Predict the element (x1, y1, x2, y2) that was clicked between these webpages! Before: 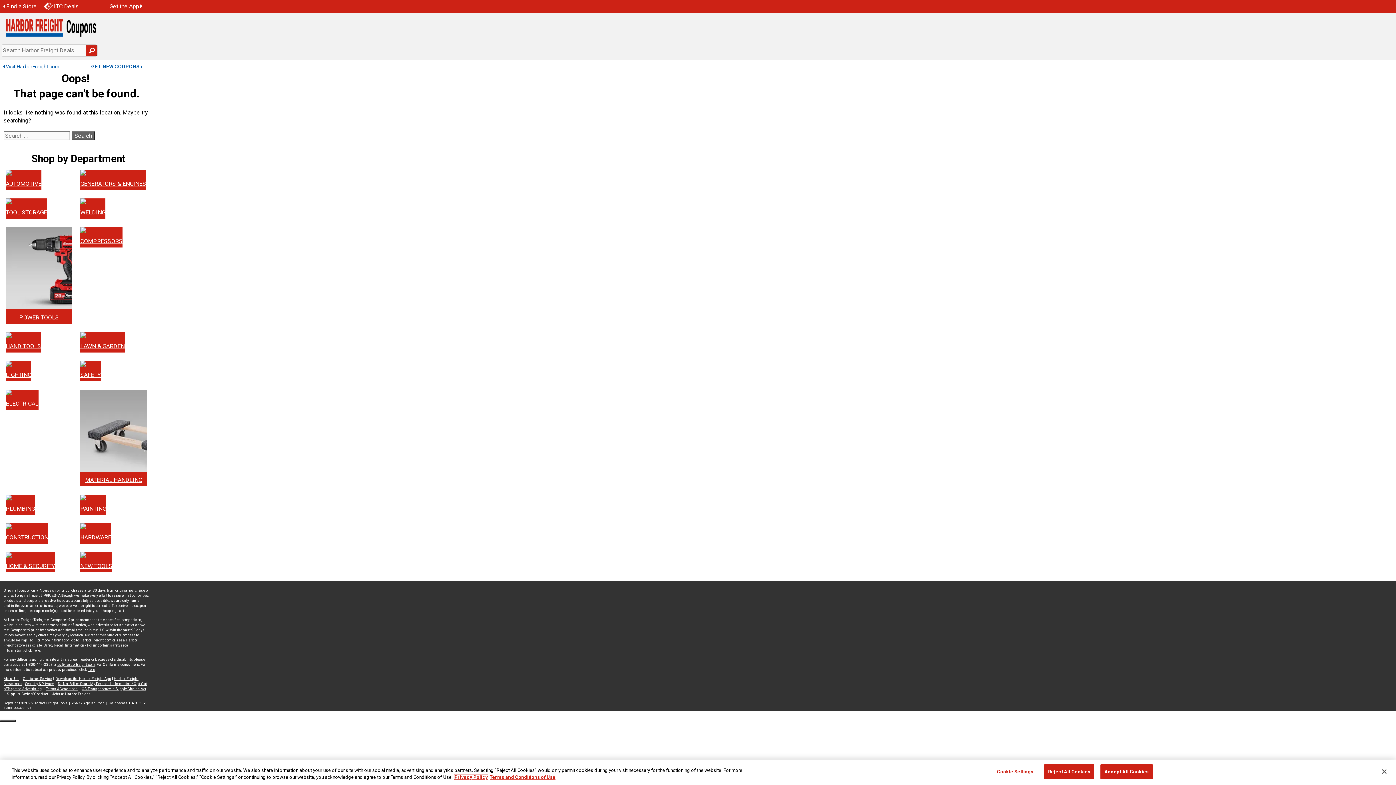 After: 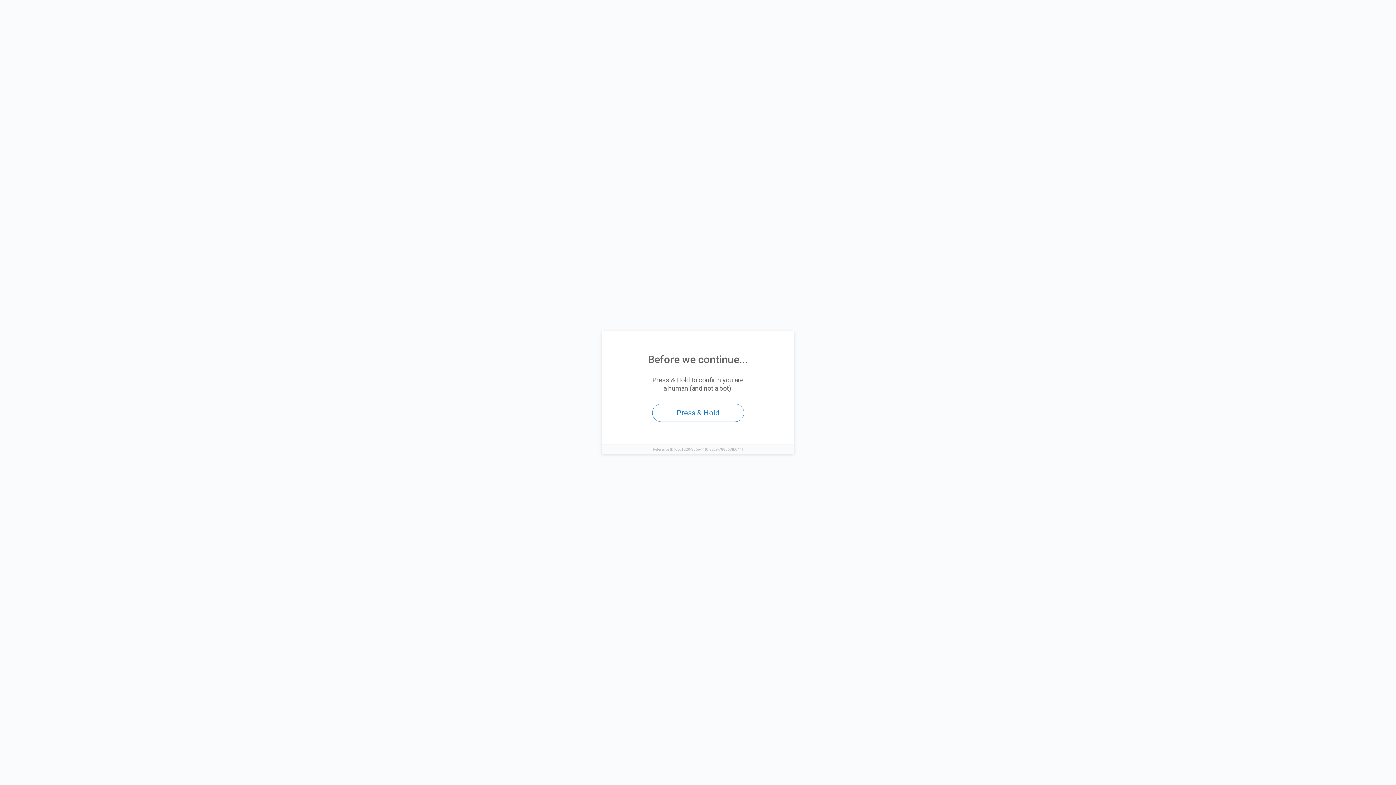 Action: bbox: (5, 552, 54, 572) label: HOME & SECURITY